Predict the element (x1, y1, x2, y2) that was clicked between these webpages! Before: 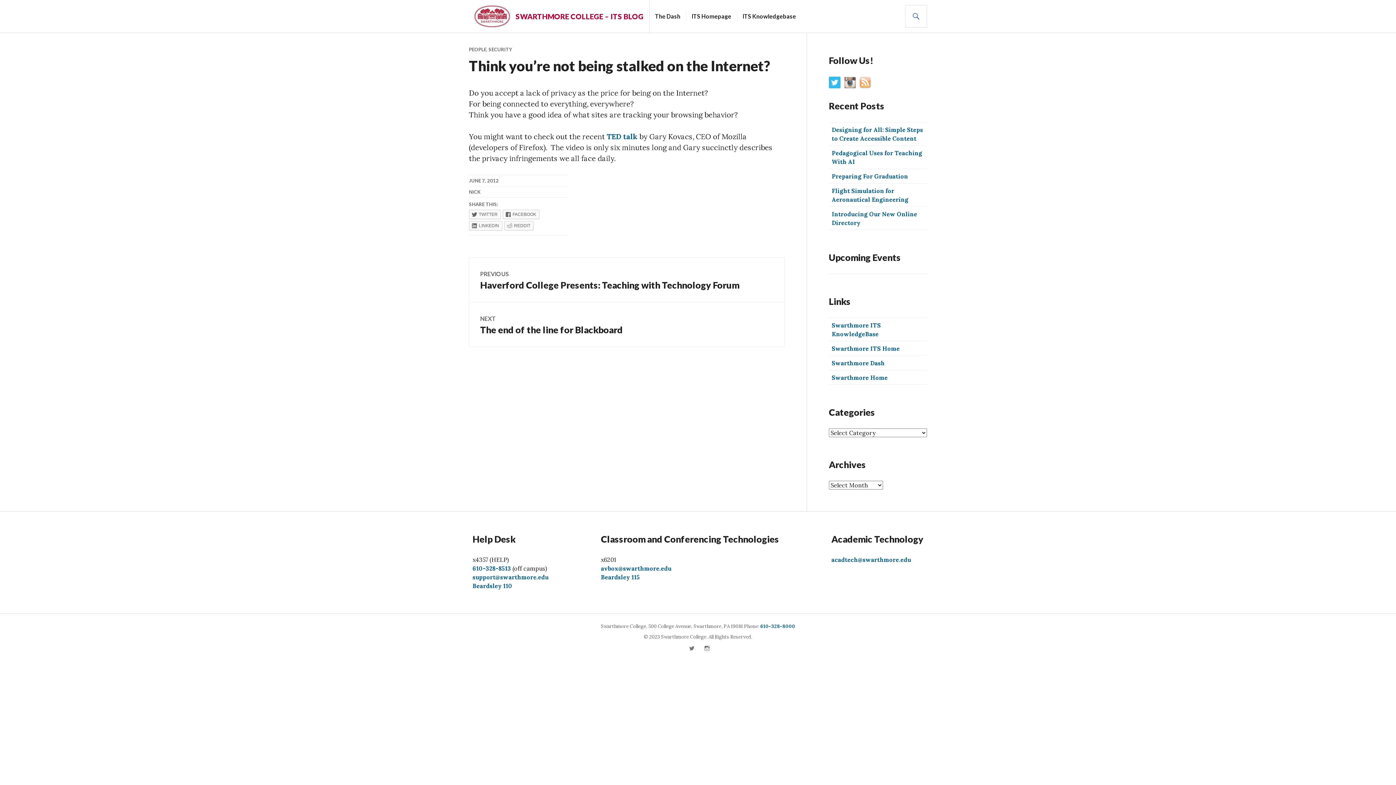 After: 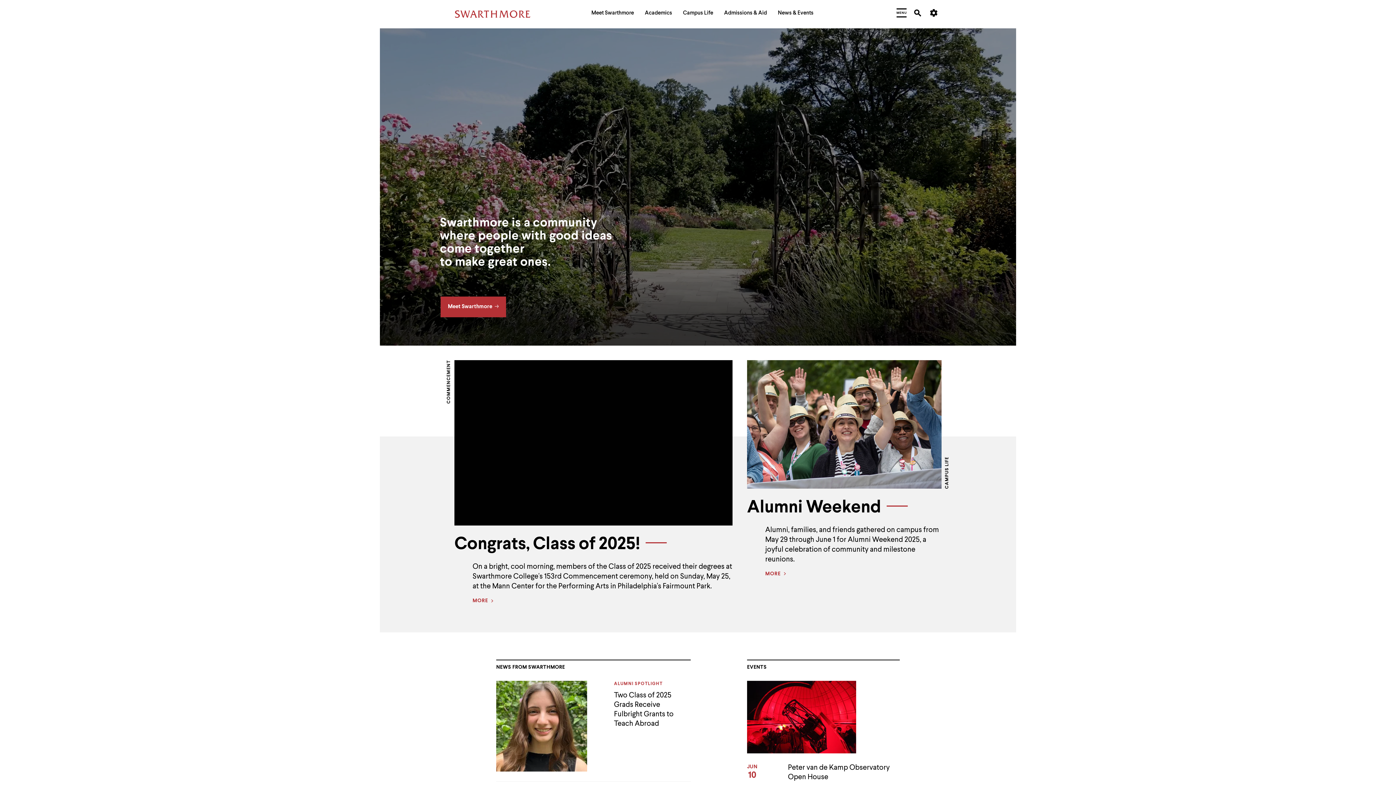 Action: bbox: (832, 374, 888, 381) label: Swarthmore Home